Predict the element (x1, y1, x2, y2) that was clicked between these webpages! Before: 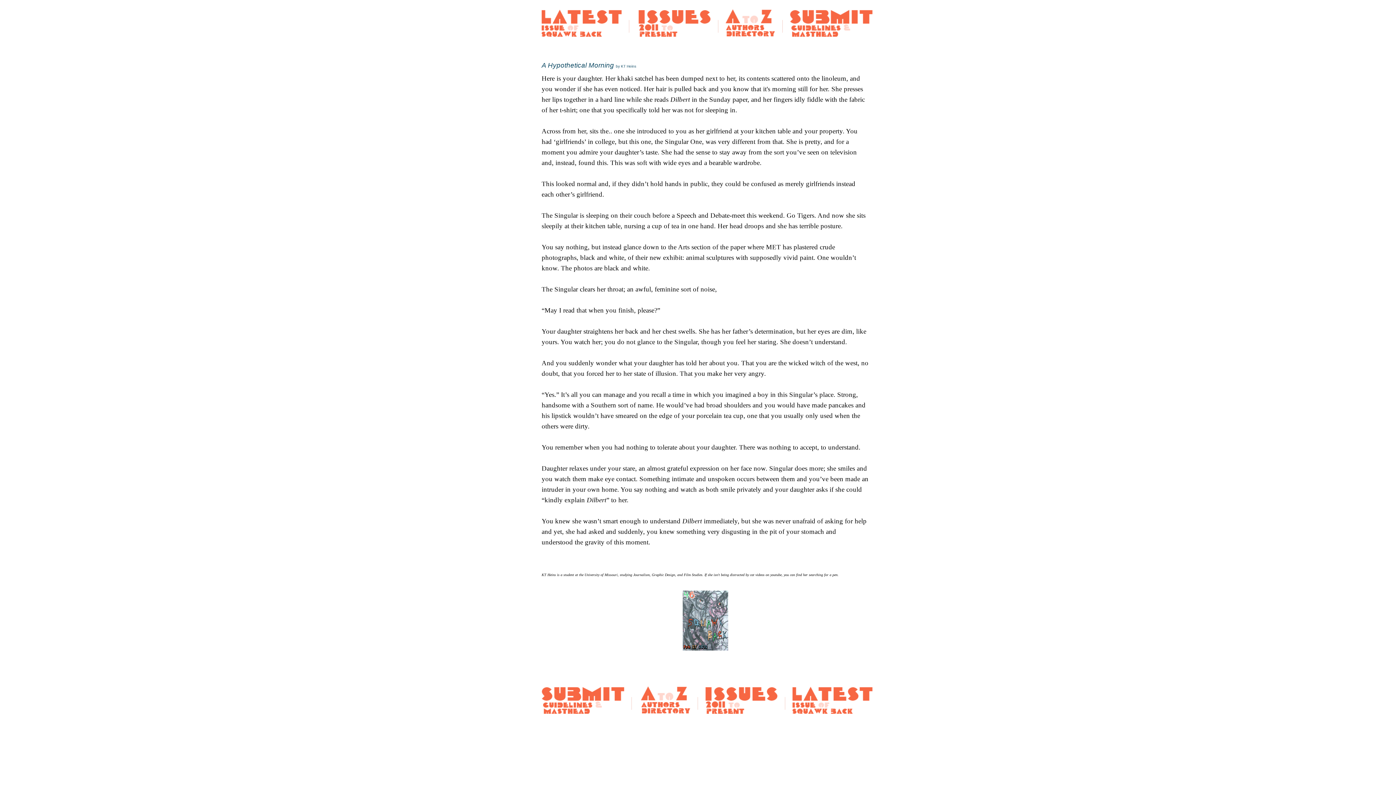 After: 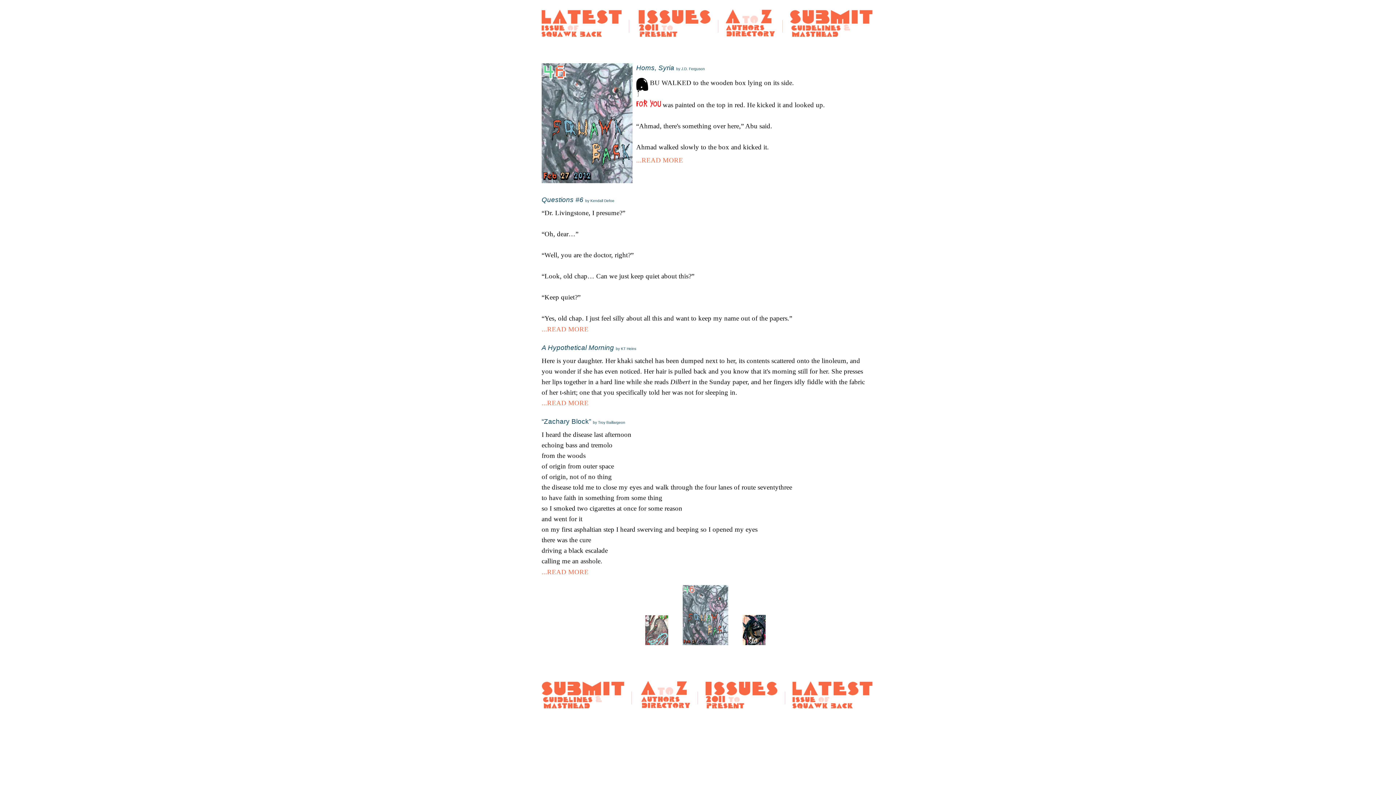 Action: bbox: (682, 644, 728, 652)